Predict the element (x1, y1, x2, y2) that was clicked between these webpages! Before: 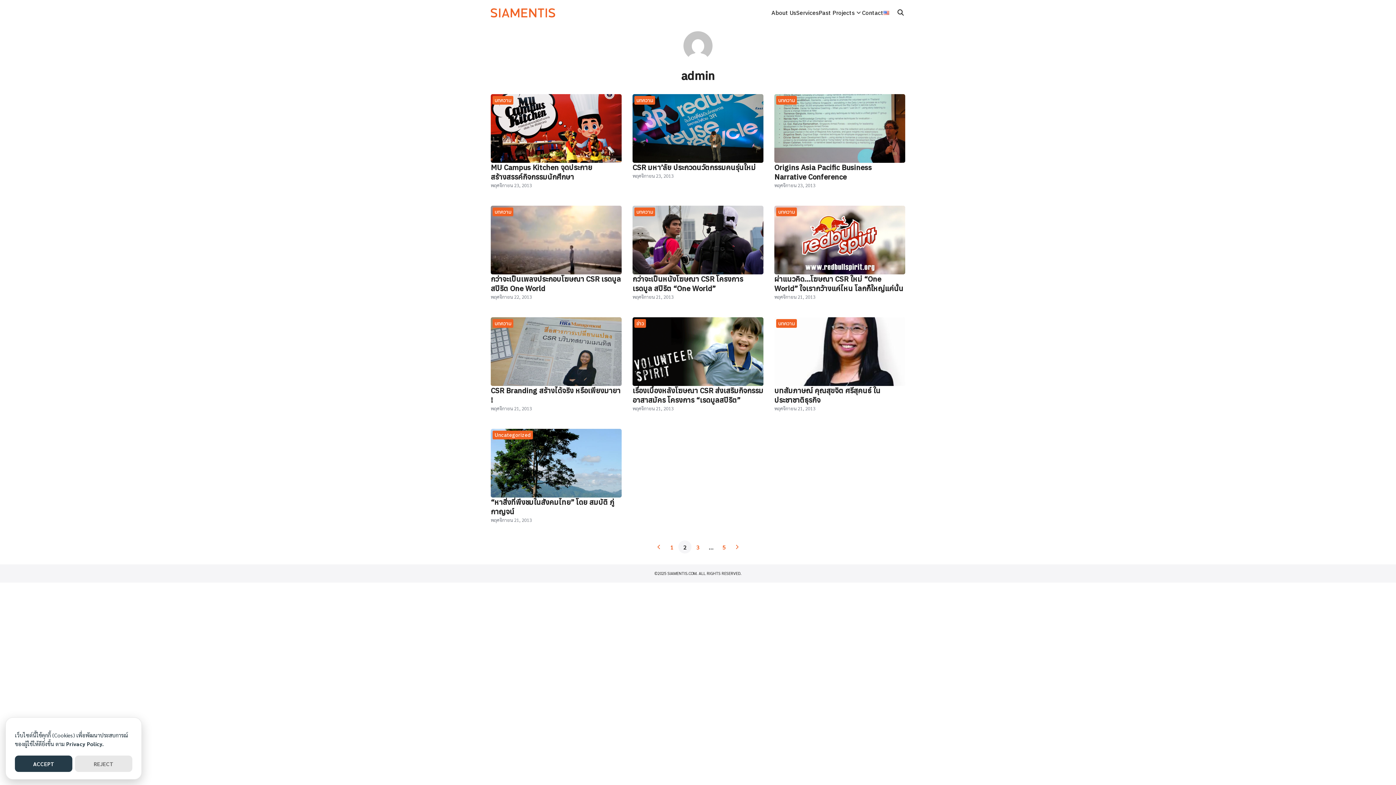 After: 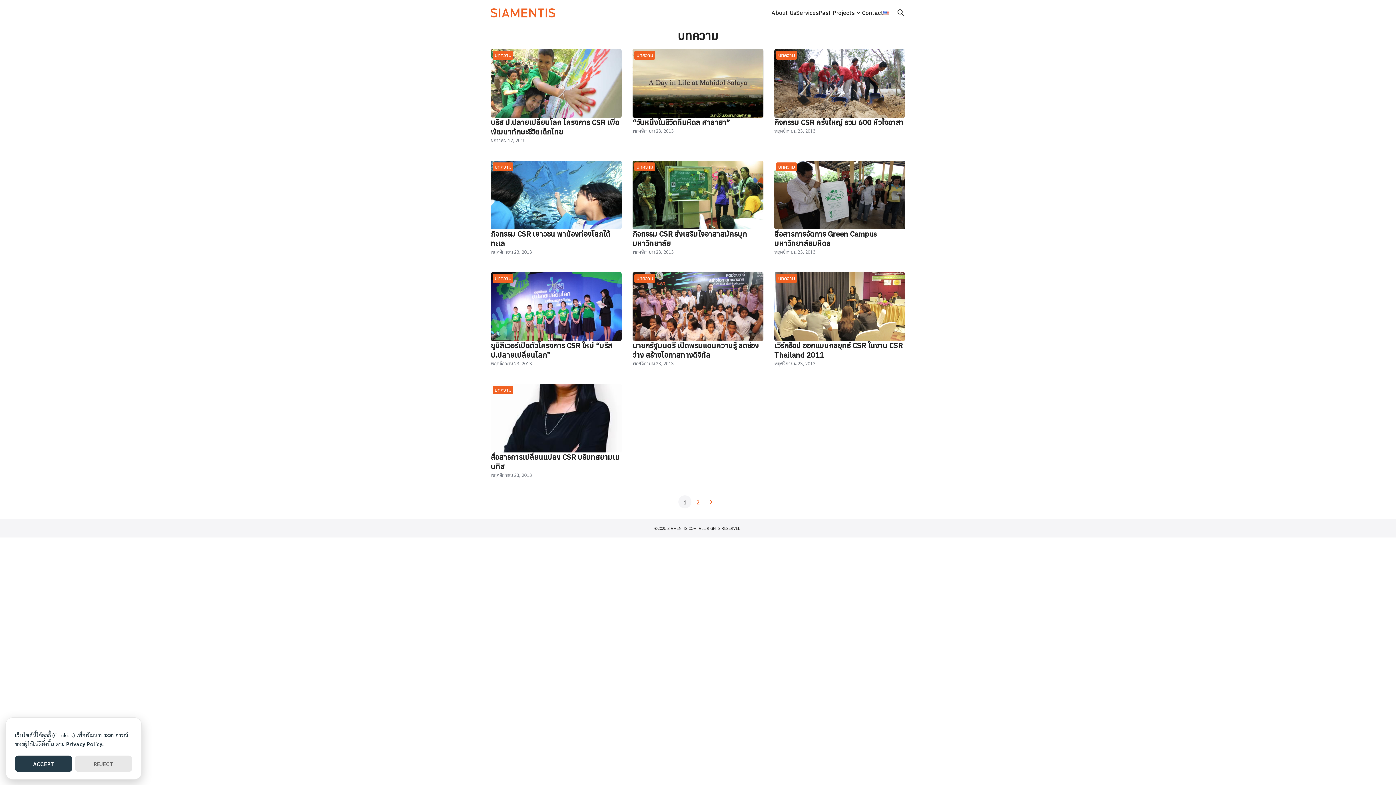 Action: label: บทความ bbox: (492, 207, 513, 216)